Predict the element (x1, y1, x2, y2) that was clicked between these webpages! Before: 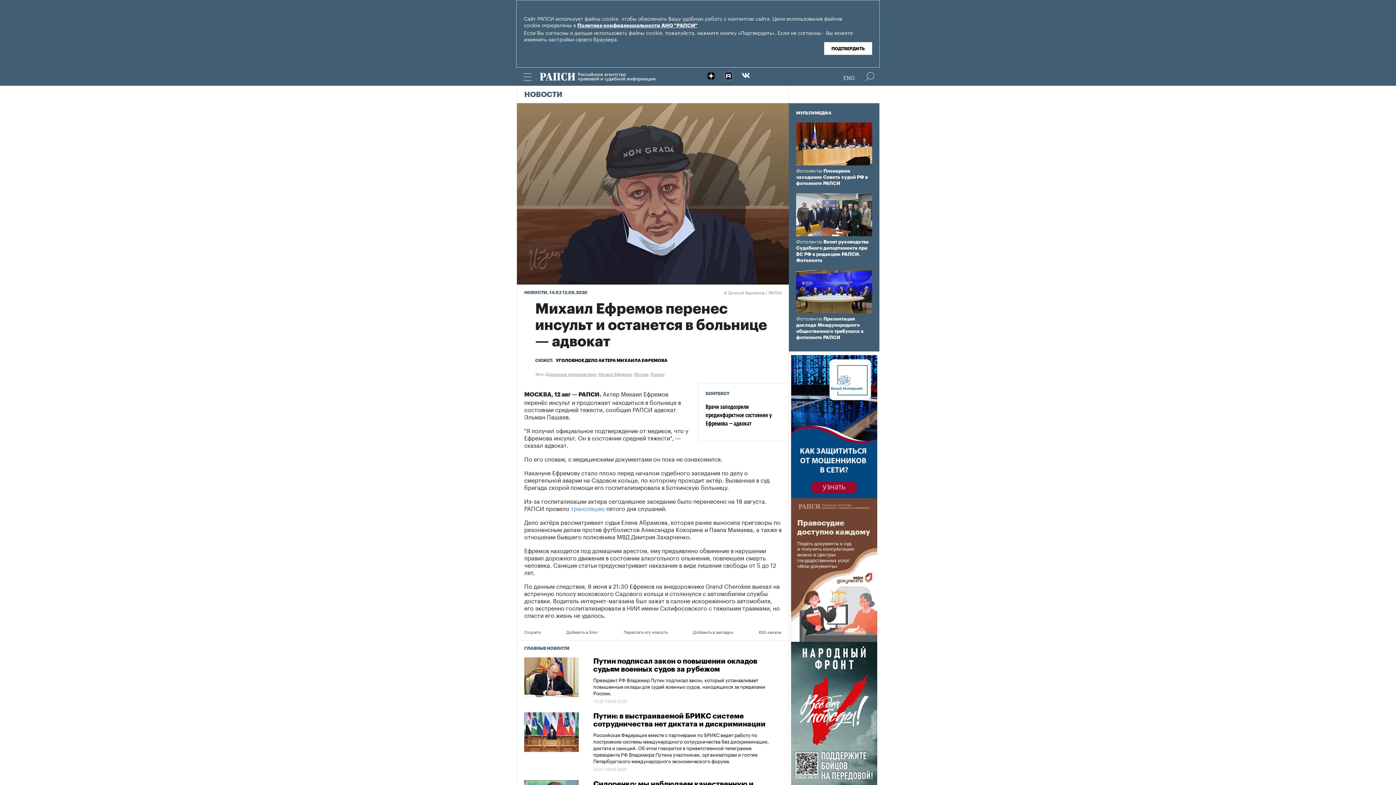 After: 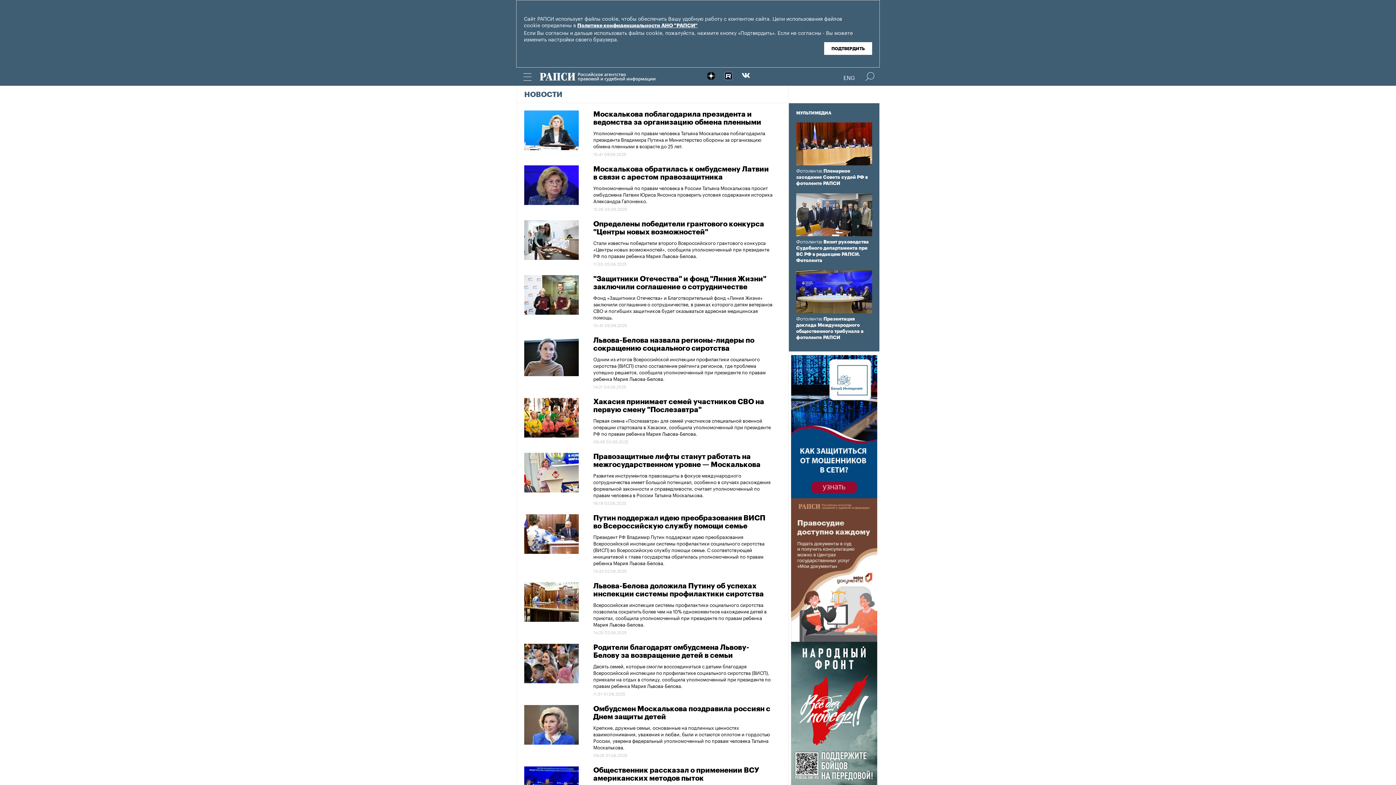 Action: bbox: (796, 316, 821, 321) label: Фотолента